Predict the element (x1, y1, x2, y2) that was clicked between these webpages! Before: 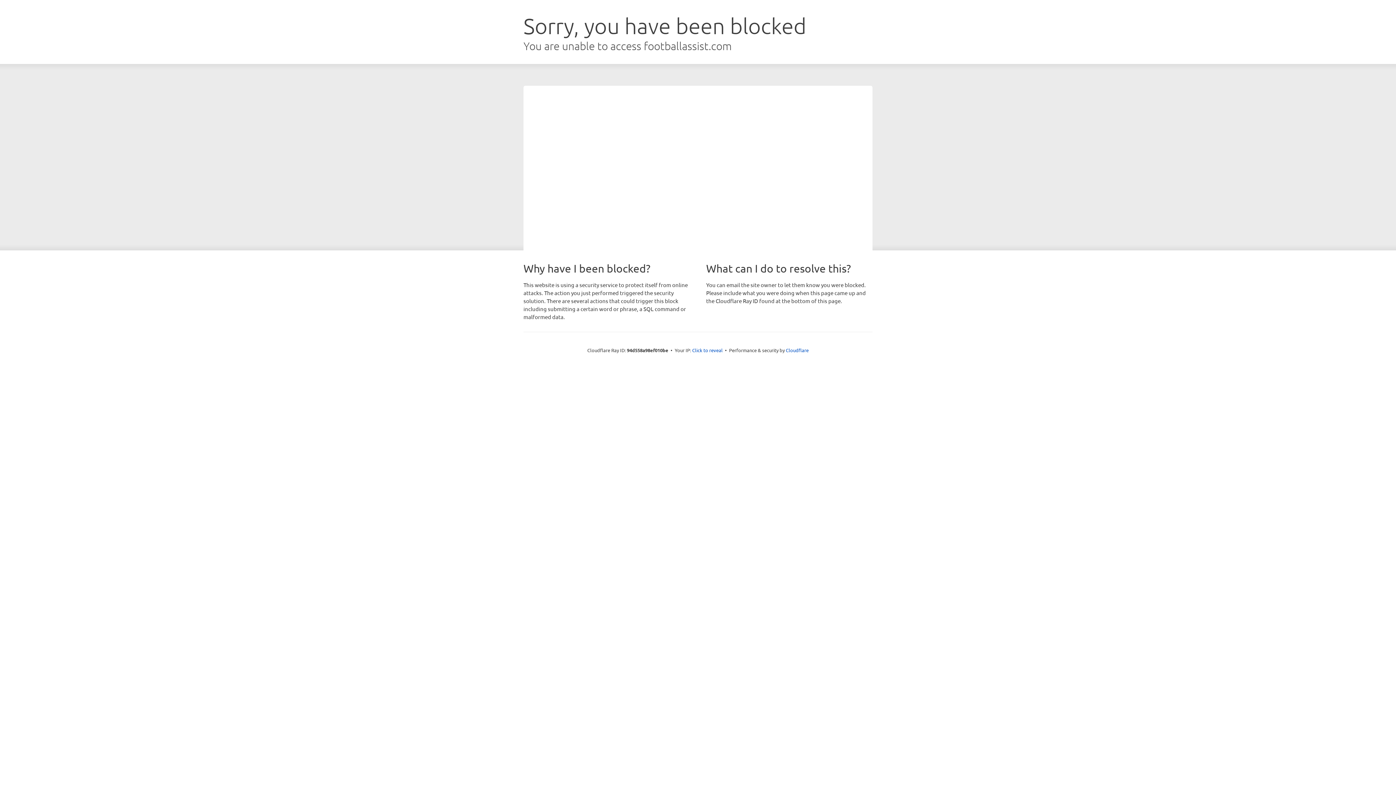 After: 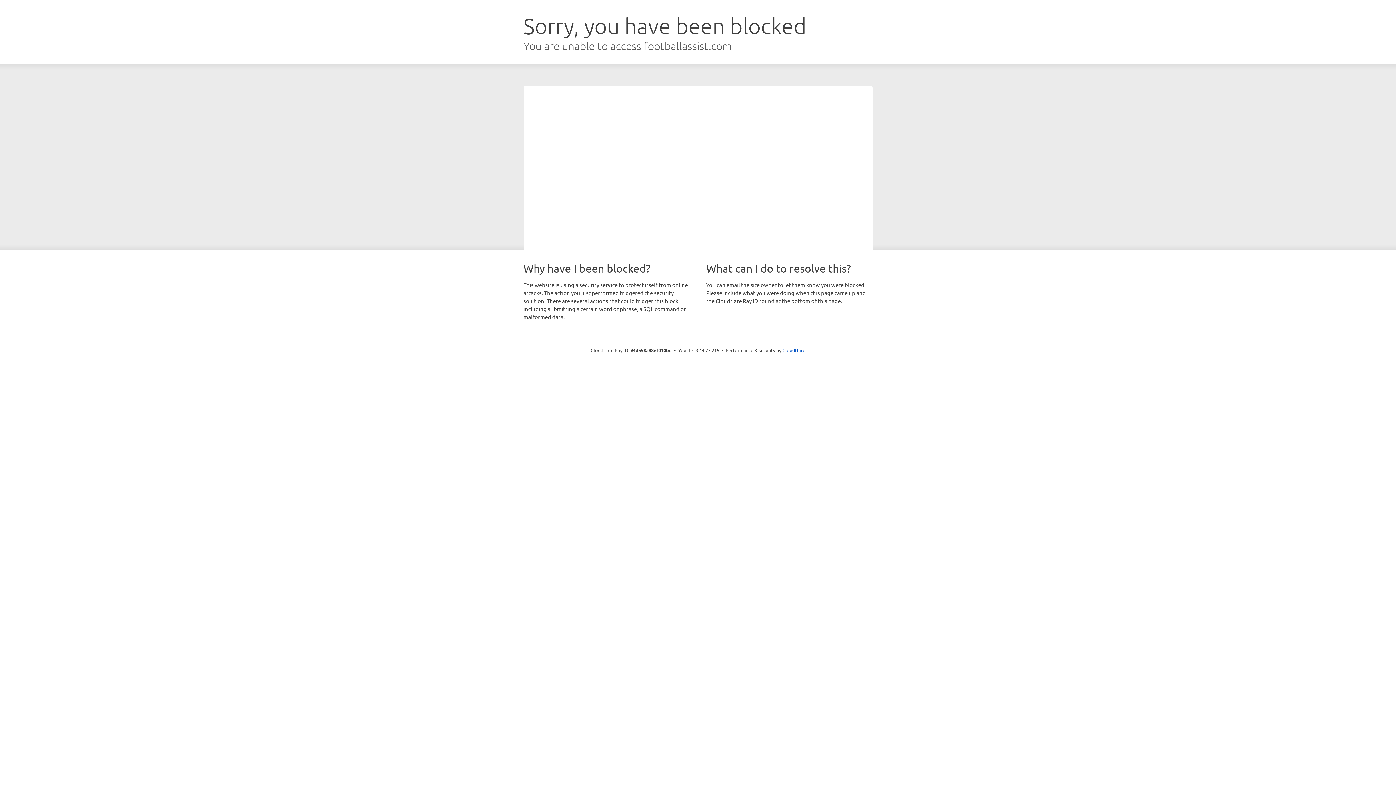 Action: bbox: (692, 346, 722, 353) label: Click to reveal